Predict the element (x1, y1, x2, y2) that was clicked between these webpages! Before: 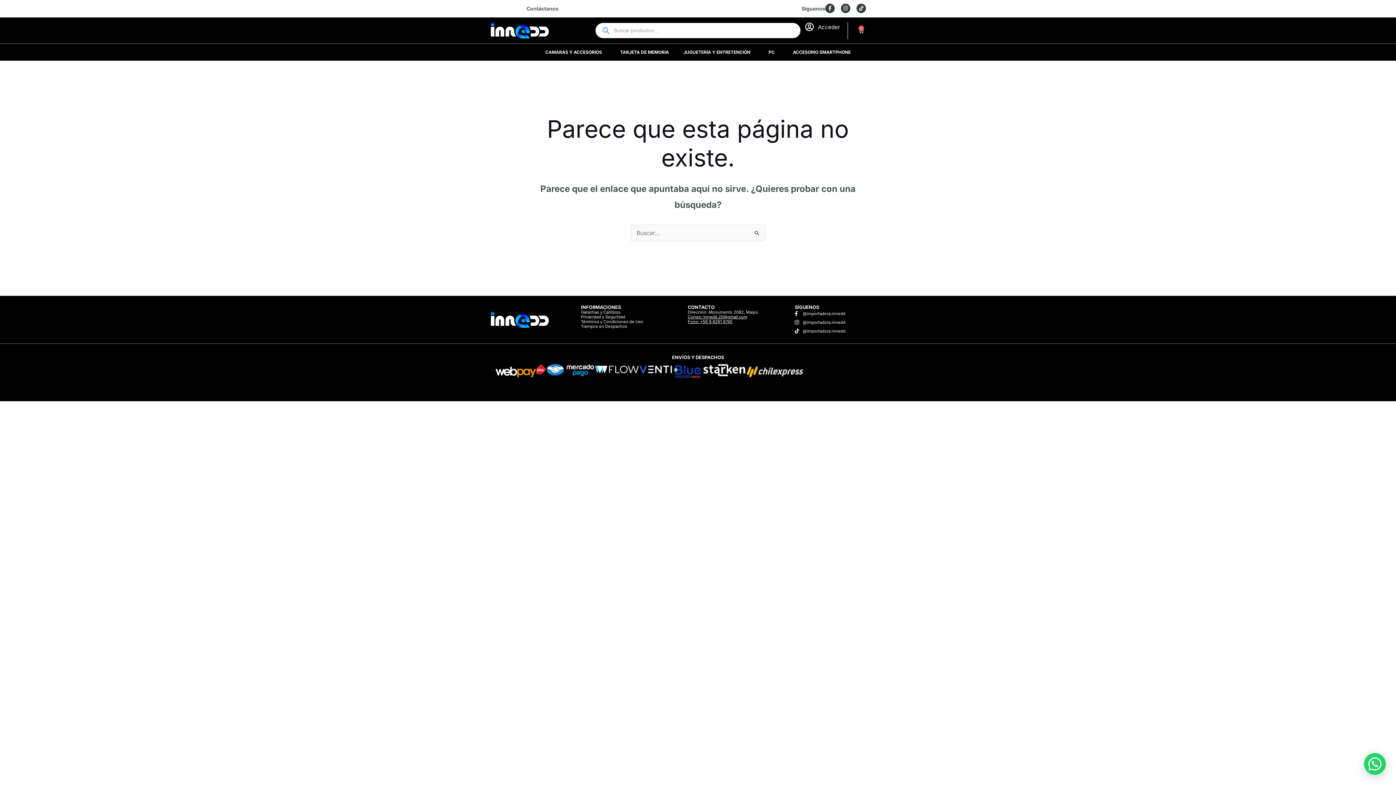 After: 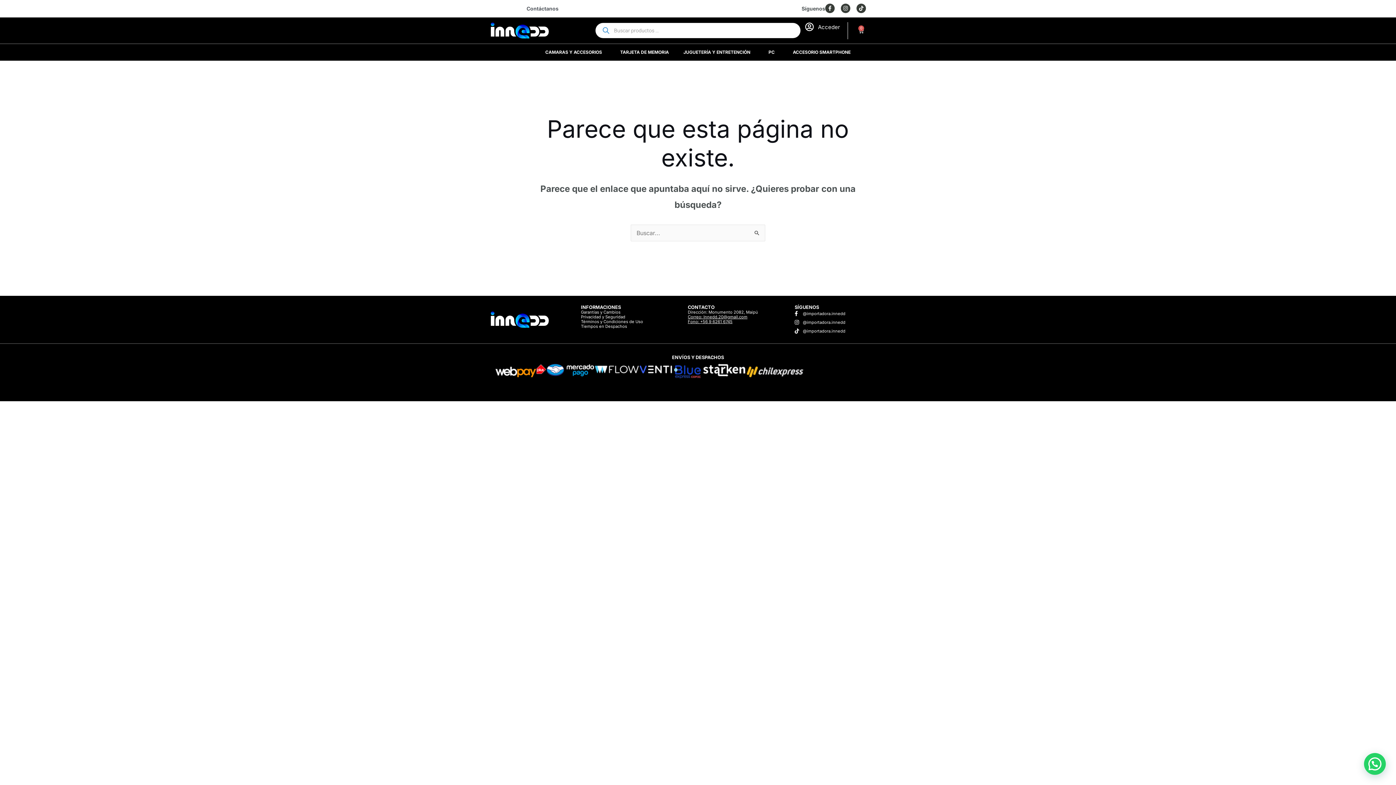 Action: bbox: (581, 309, 620, 314) label: Garantías y Cambios